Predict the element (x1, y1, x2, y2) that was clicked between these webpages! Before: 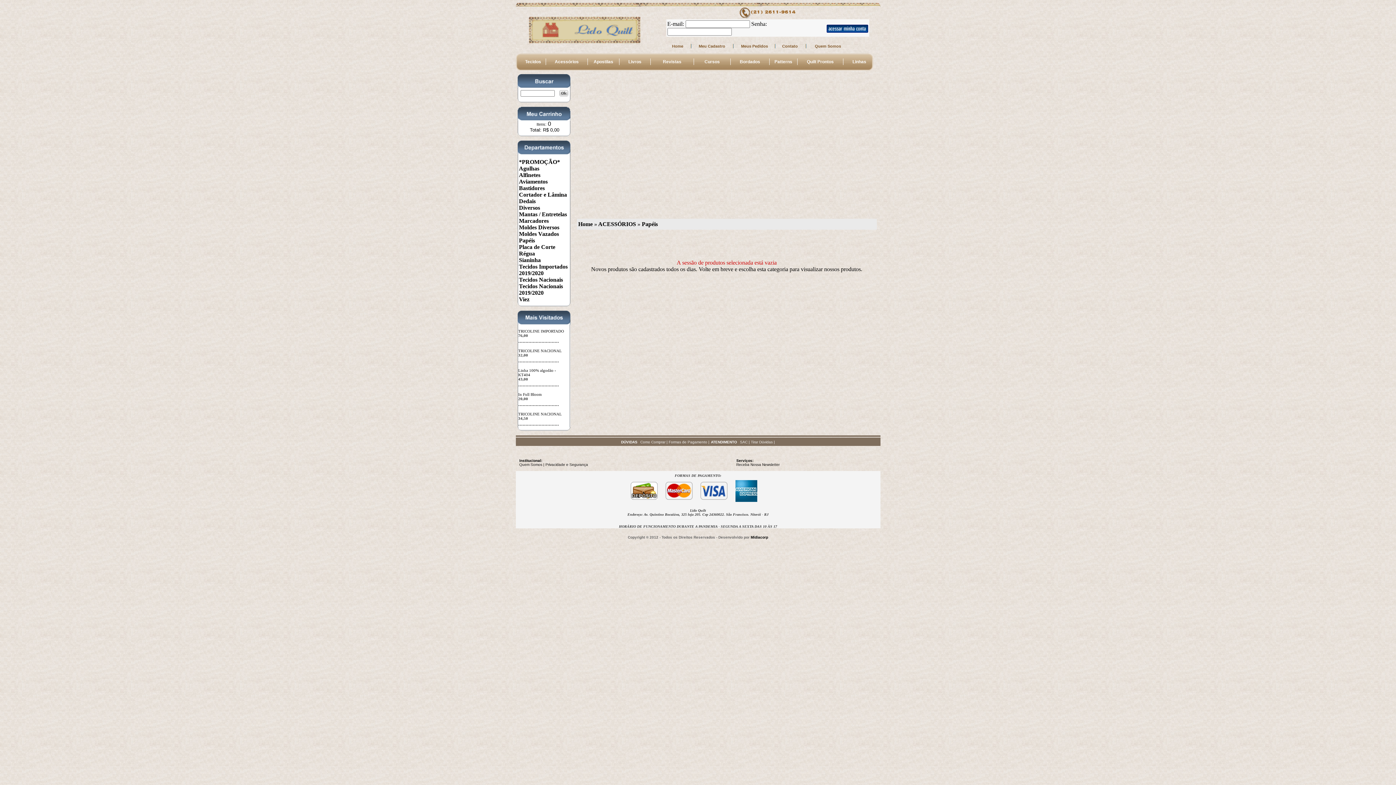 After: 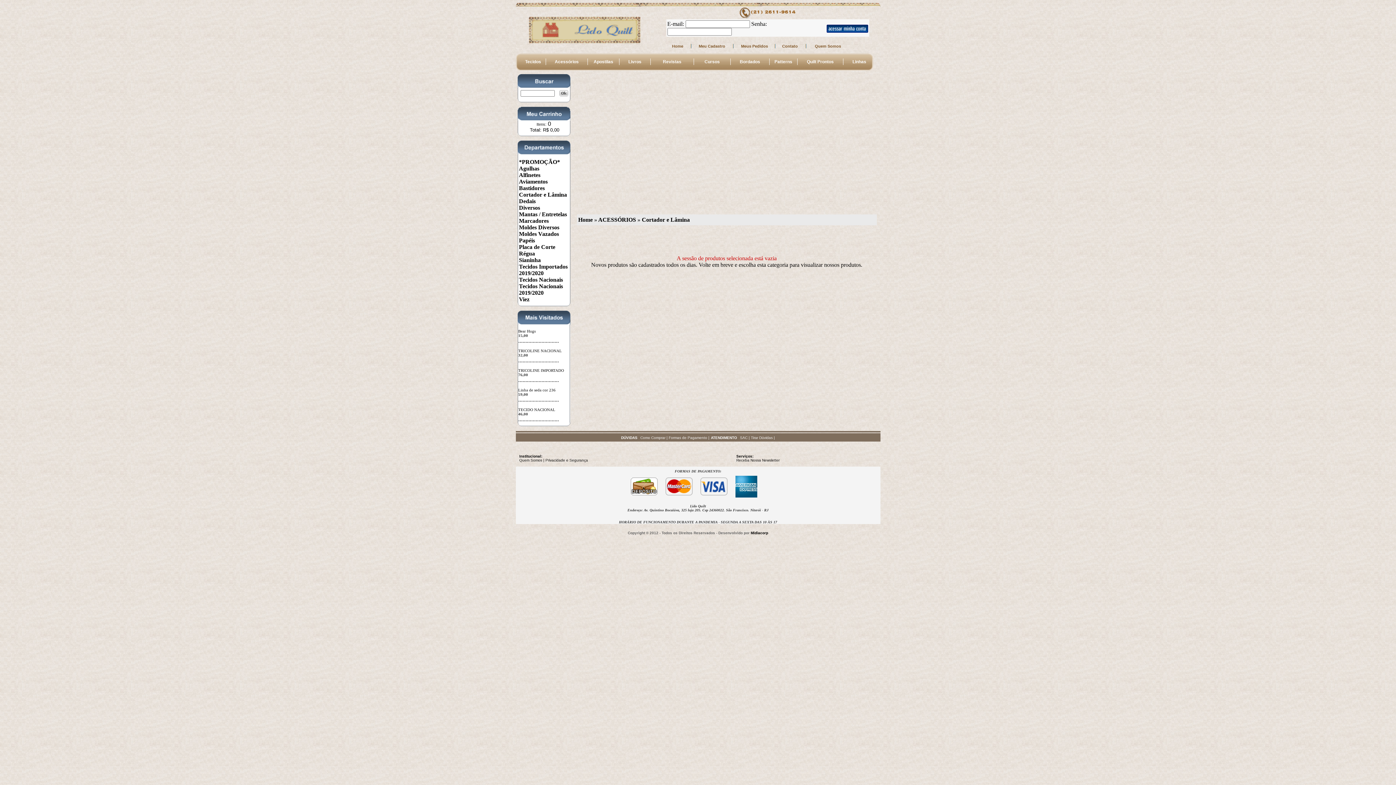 Action: label: Cortador e Lâmina bbox: (519, 191, 567, 197)